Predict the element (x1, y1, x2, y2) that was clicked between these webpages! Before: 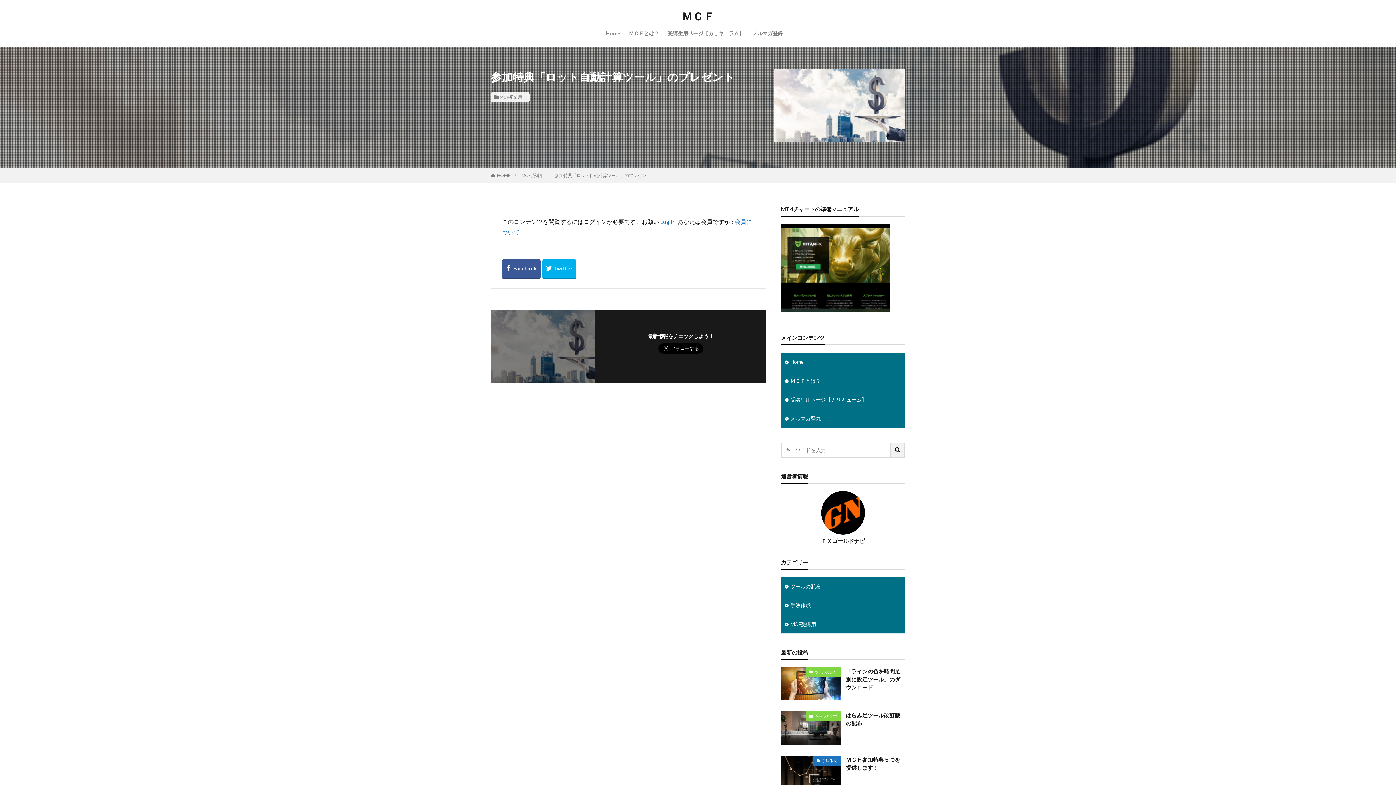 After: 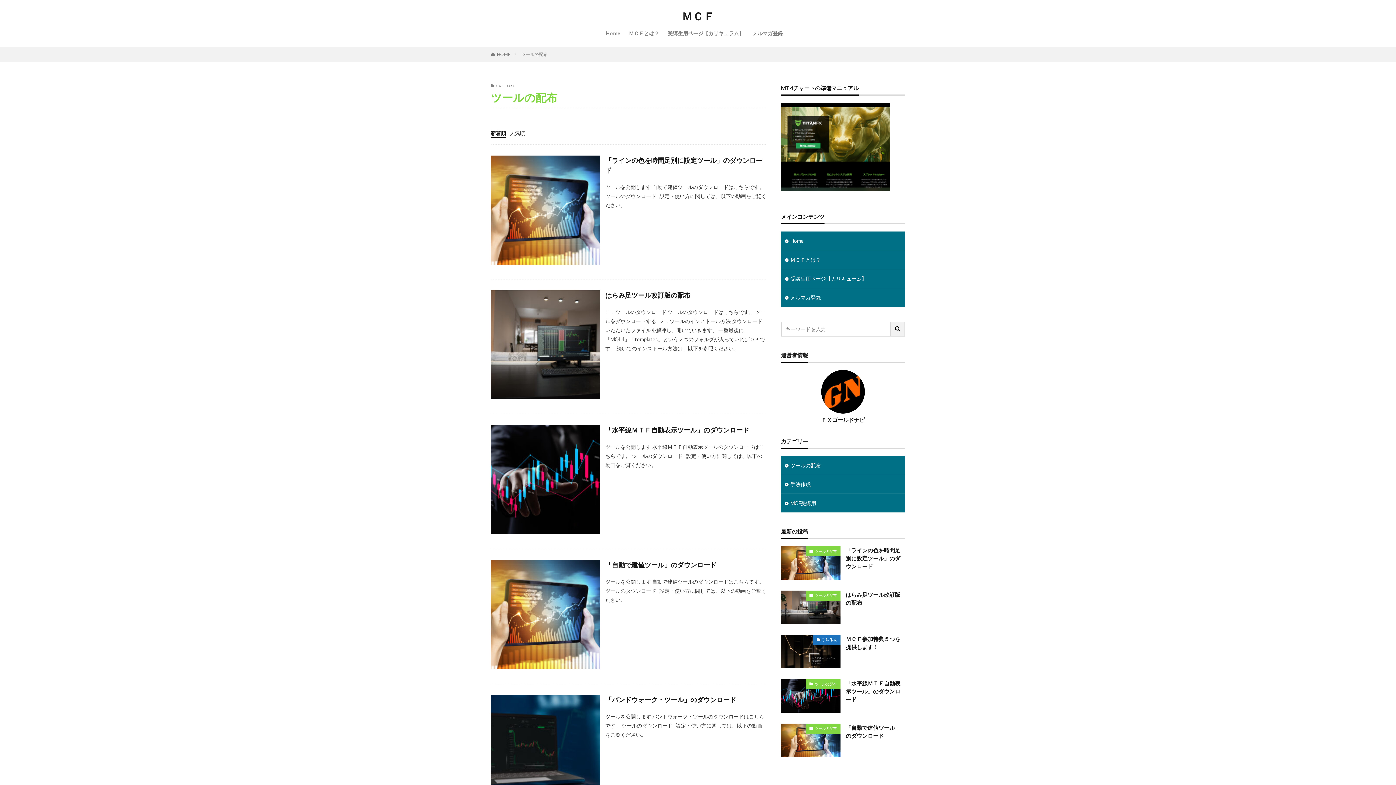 Action: bbox: (781, 577, 905, 595) label: ツールの配布